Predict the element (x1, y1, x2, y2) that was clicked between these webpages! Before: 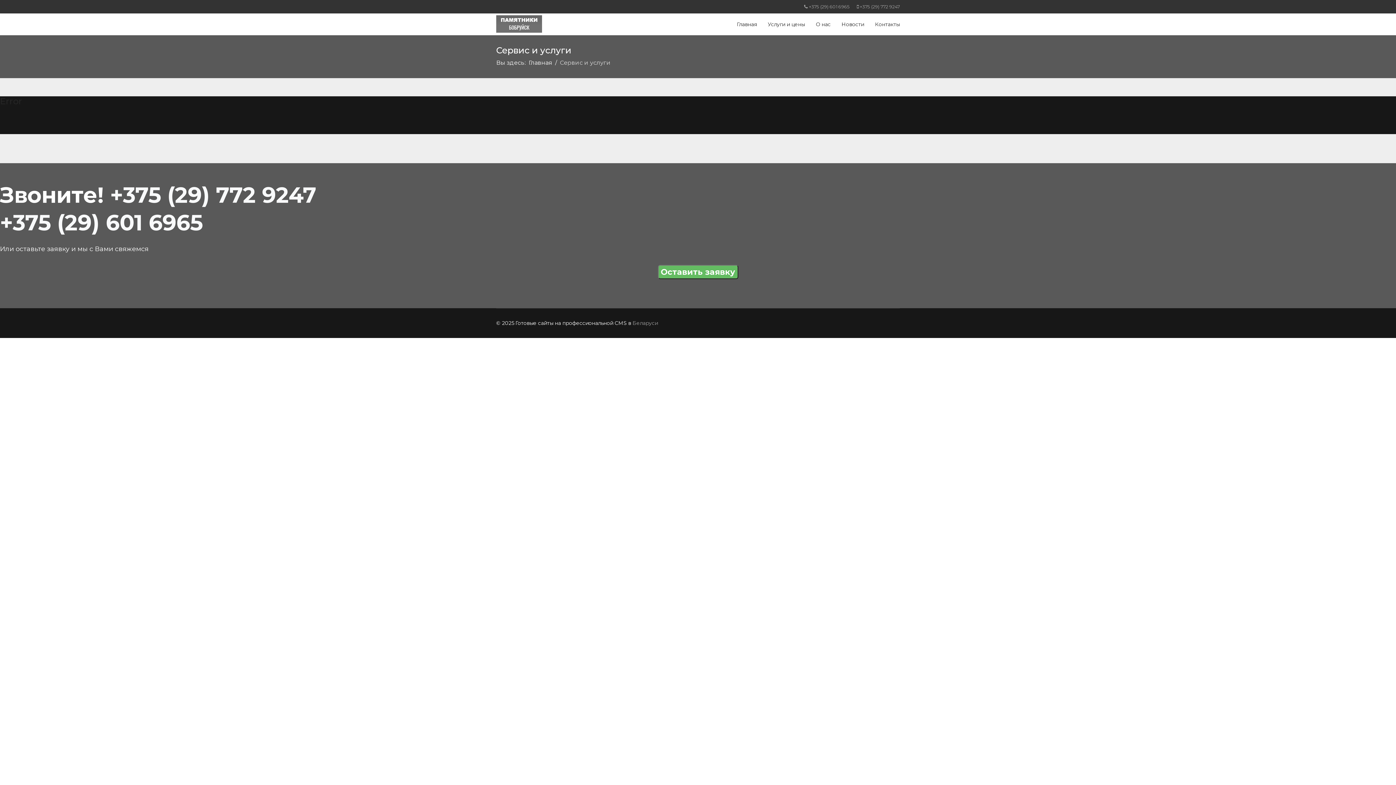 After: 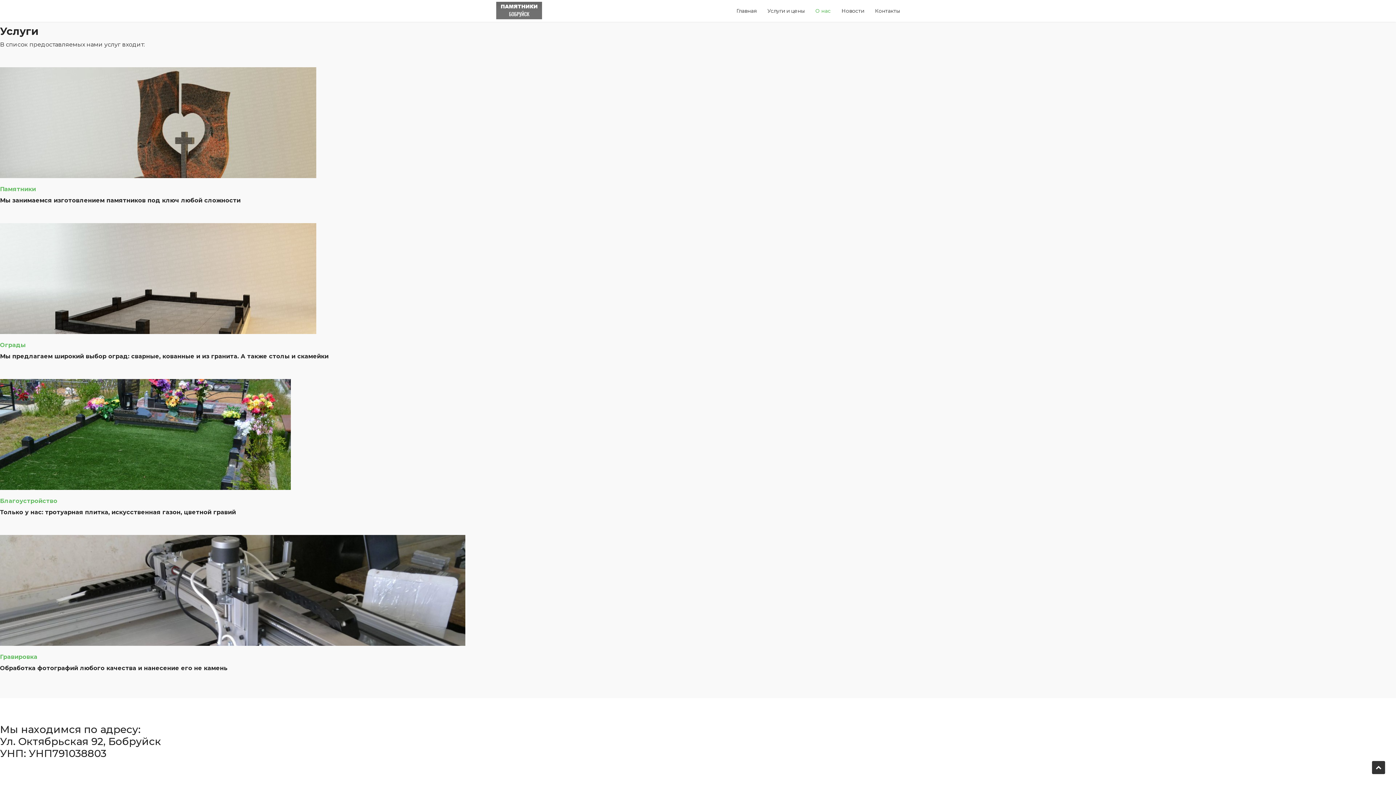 Action: bbox: (762, 13, 810, 35) label: Услуги и цены